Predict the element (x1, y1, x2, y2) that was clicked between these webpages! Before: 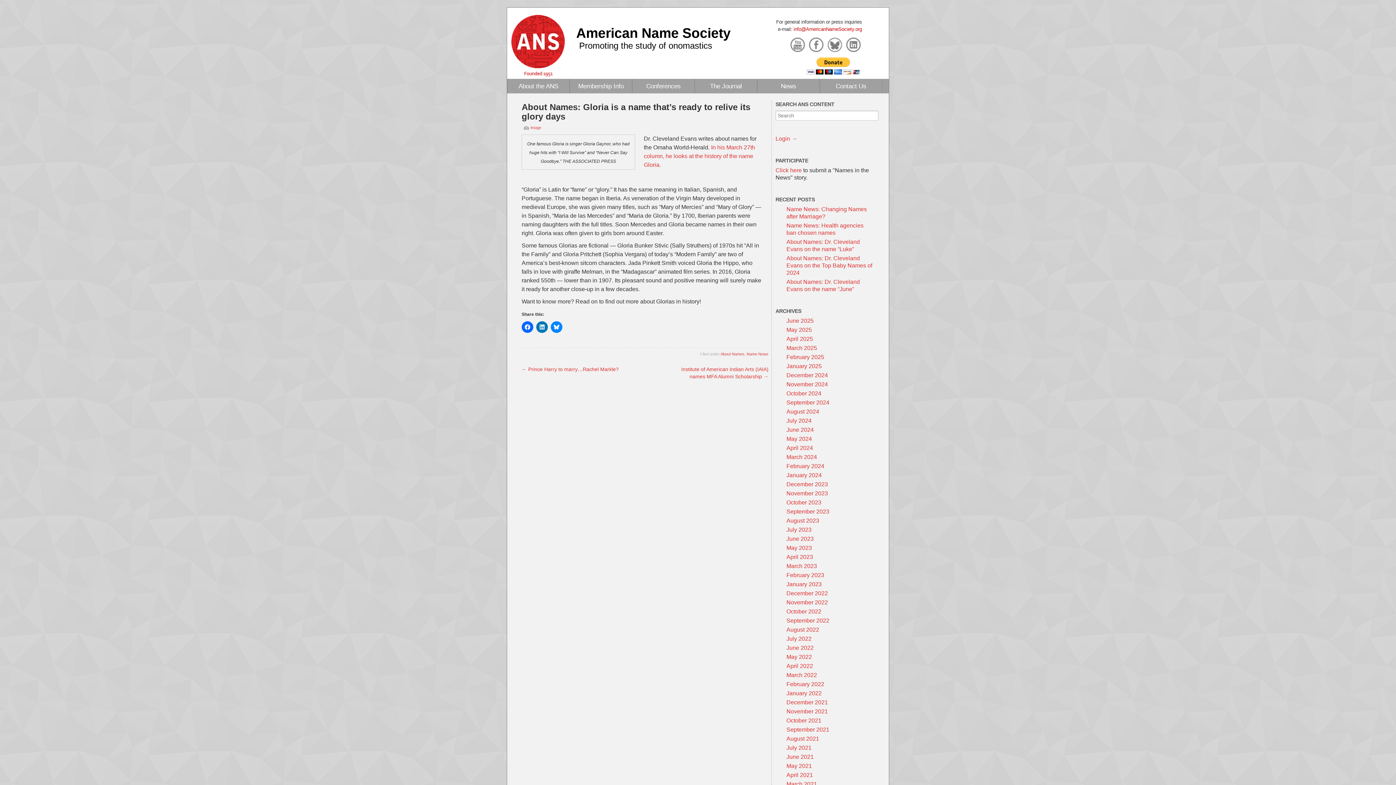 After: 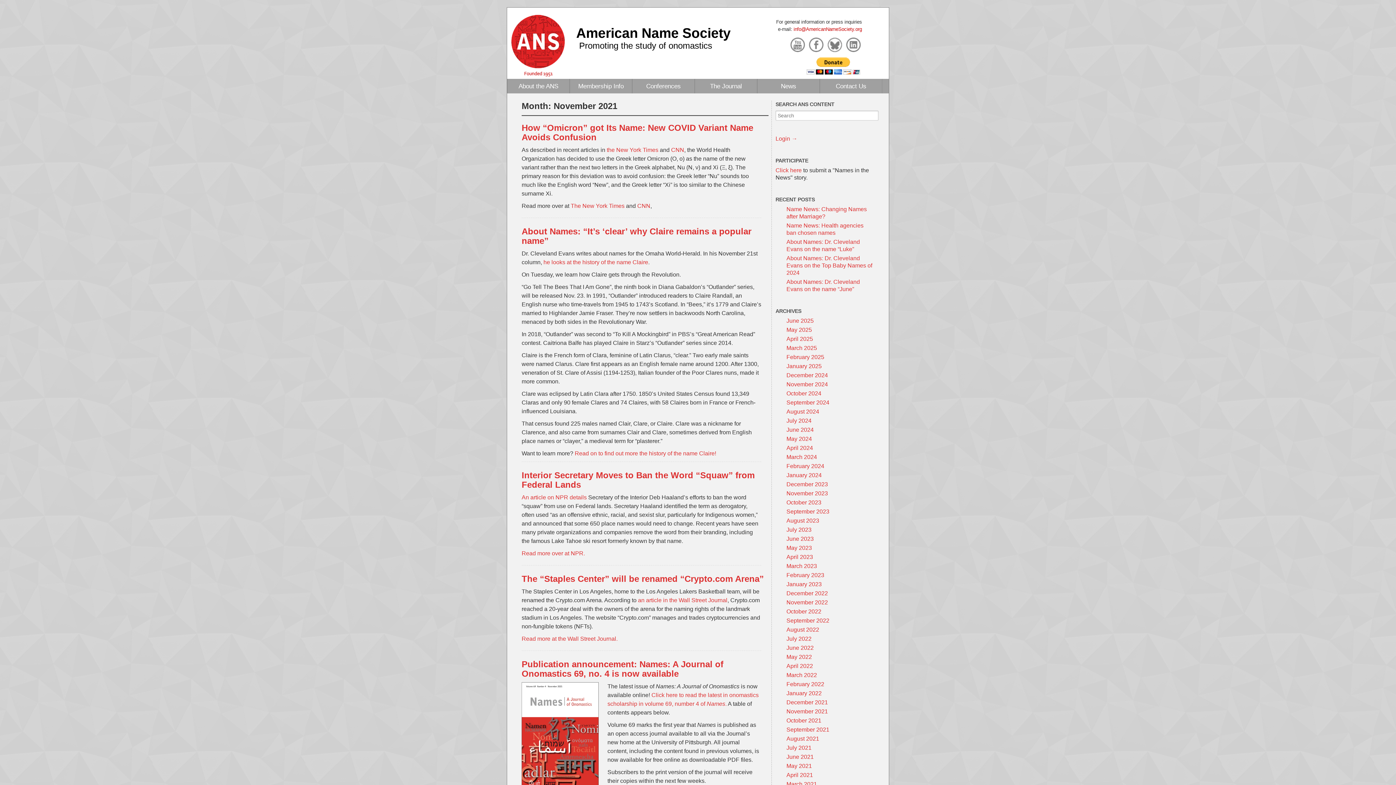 Action: bbox: (786, 708, 828, 714) label: November 2021